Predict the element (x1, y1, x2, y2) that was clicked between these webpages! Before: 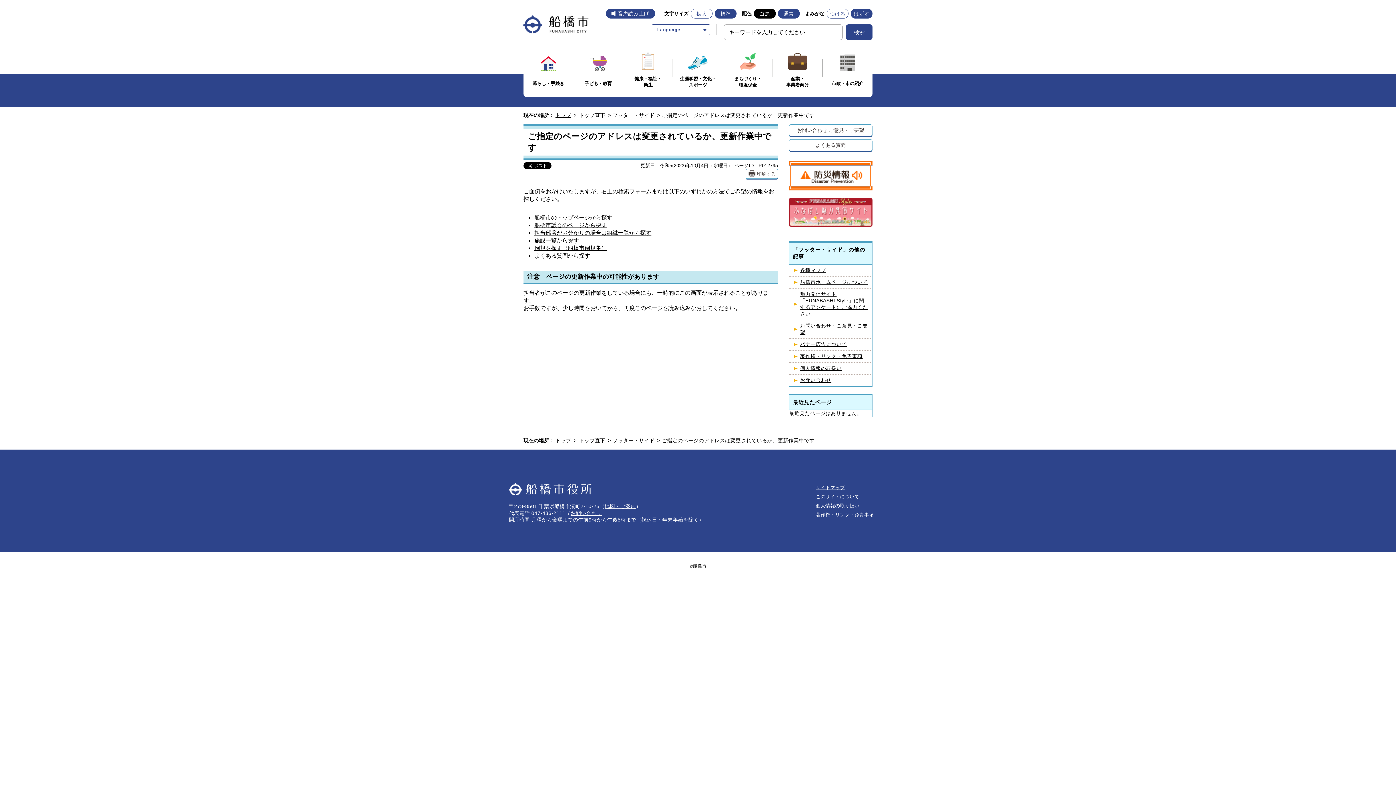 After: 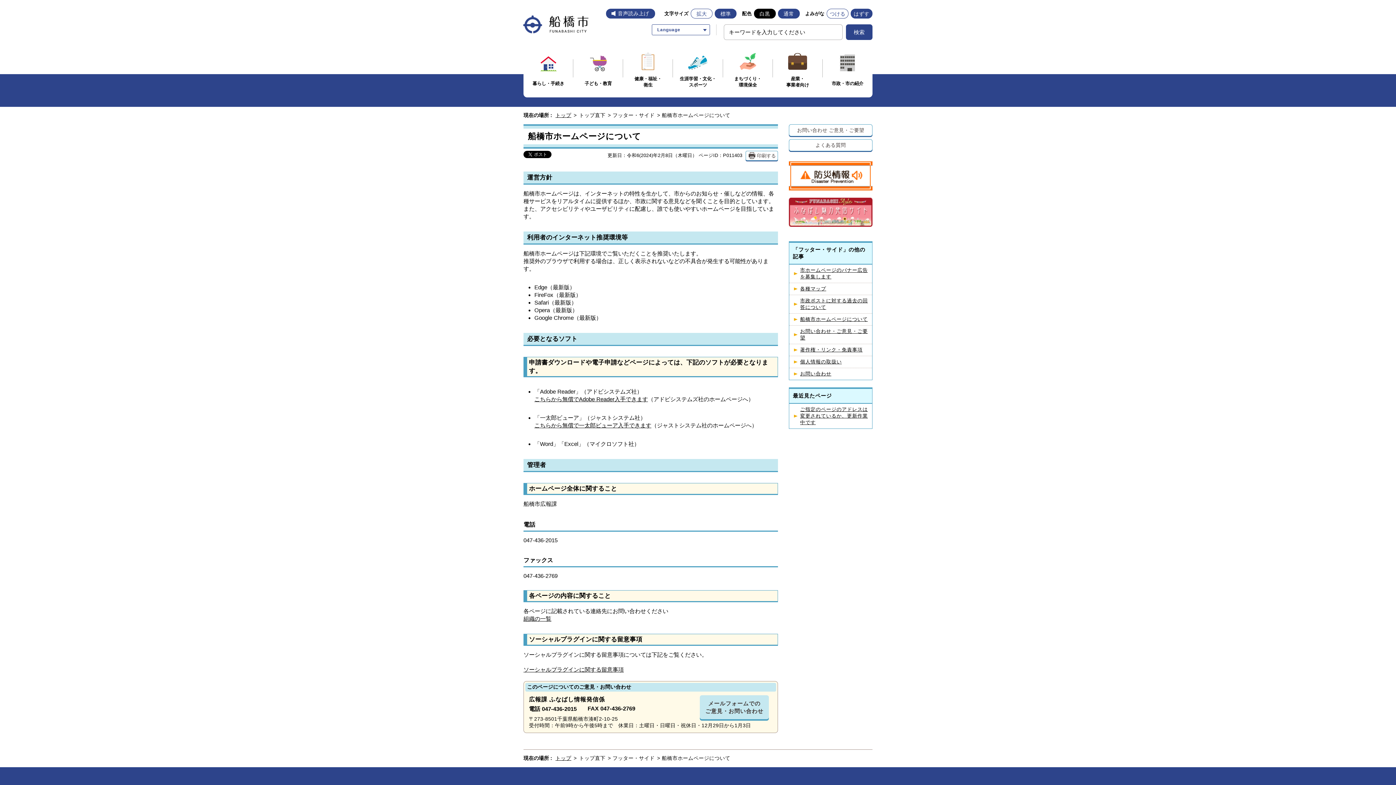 Action: bbox: (789, 276, 872, 288) label: 船橋市ホームページについて